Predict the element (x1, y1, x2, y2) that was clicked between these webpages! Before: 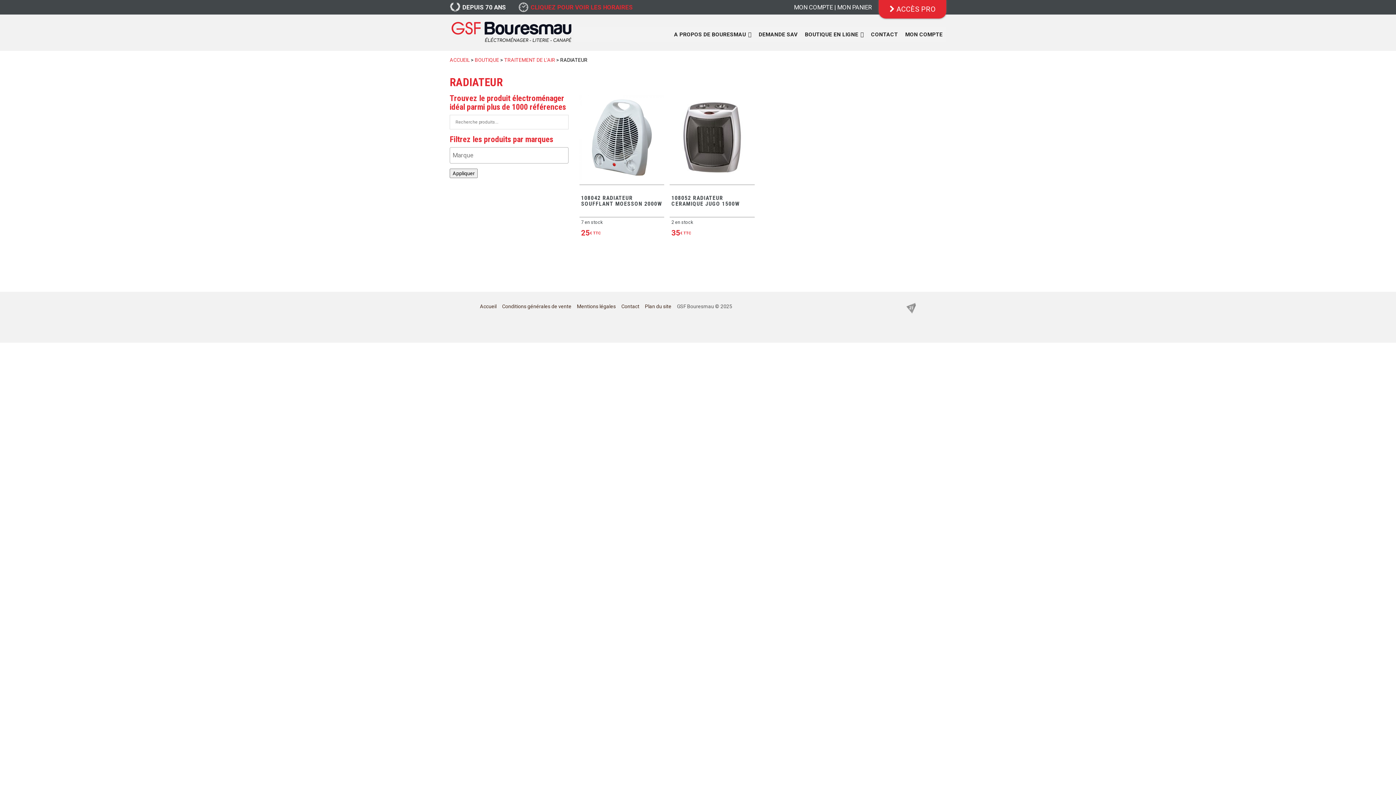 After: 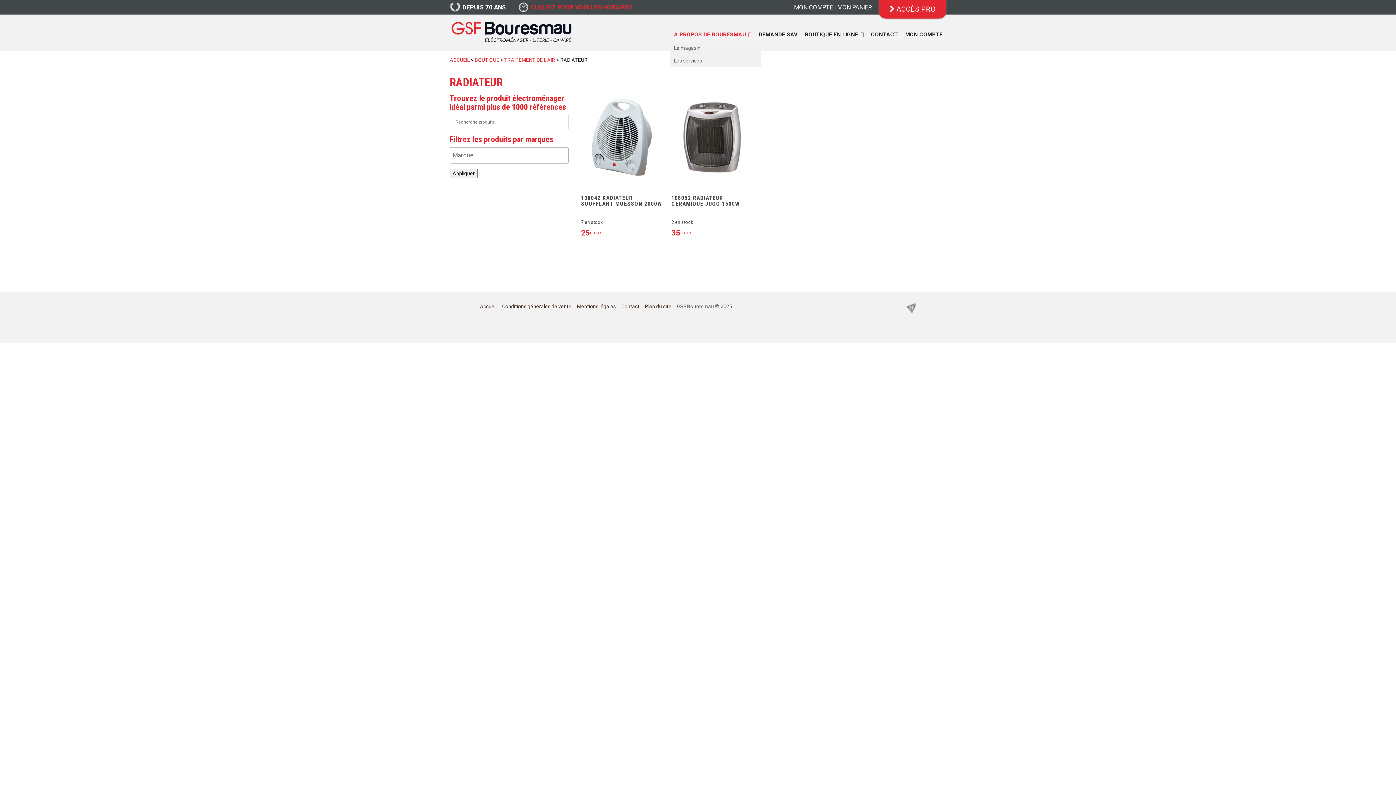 Action: bbox: (670, 27, 755, 41) label: A PROPOS DE BOURESMAU